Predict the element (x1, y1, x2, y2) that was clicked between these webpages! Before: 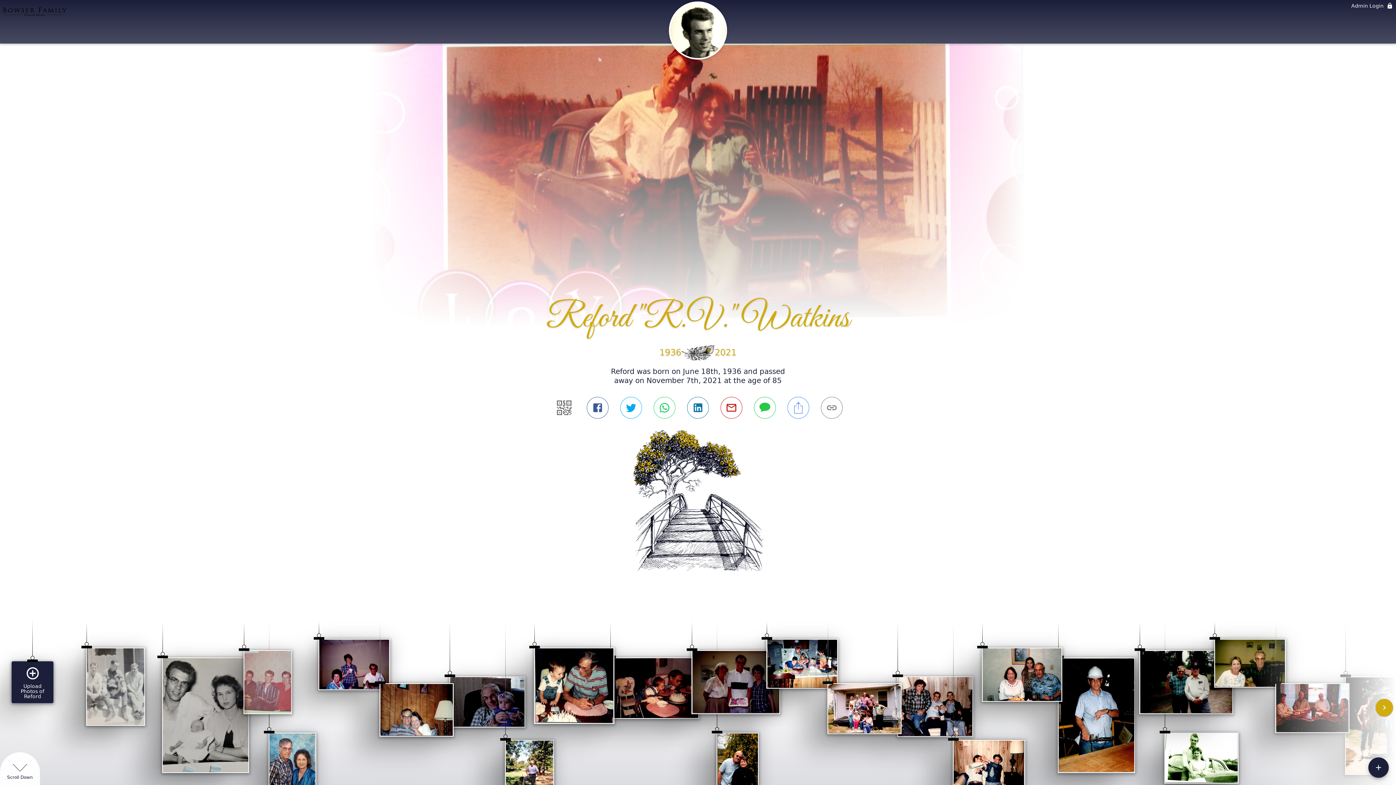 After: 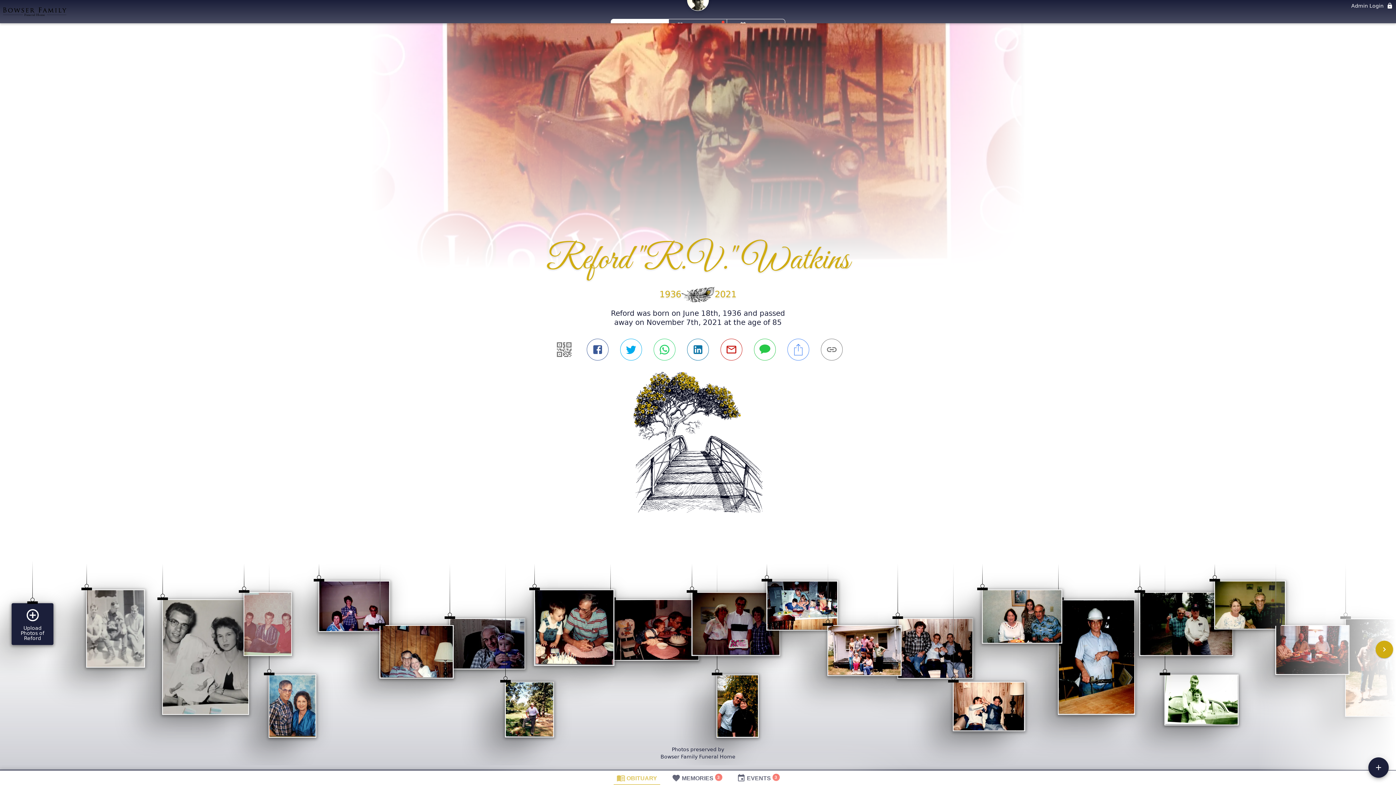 Action: bbox: (613, 666, 660, 681) label: OBITUARY